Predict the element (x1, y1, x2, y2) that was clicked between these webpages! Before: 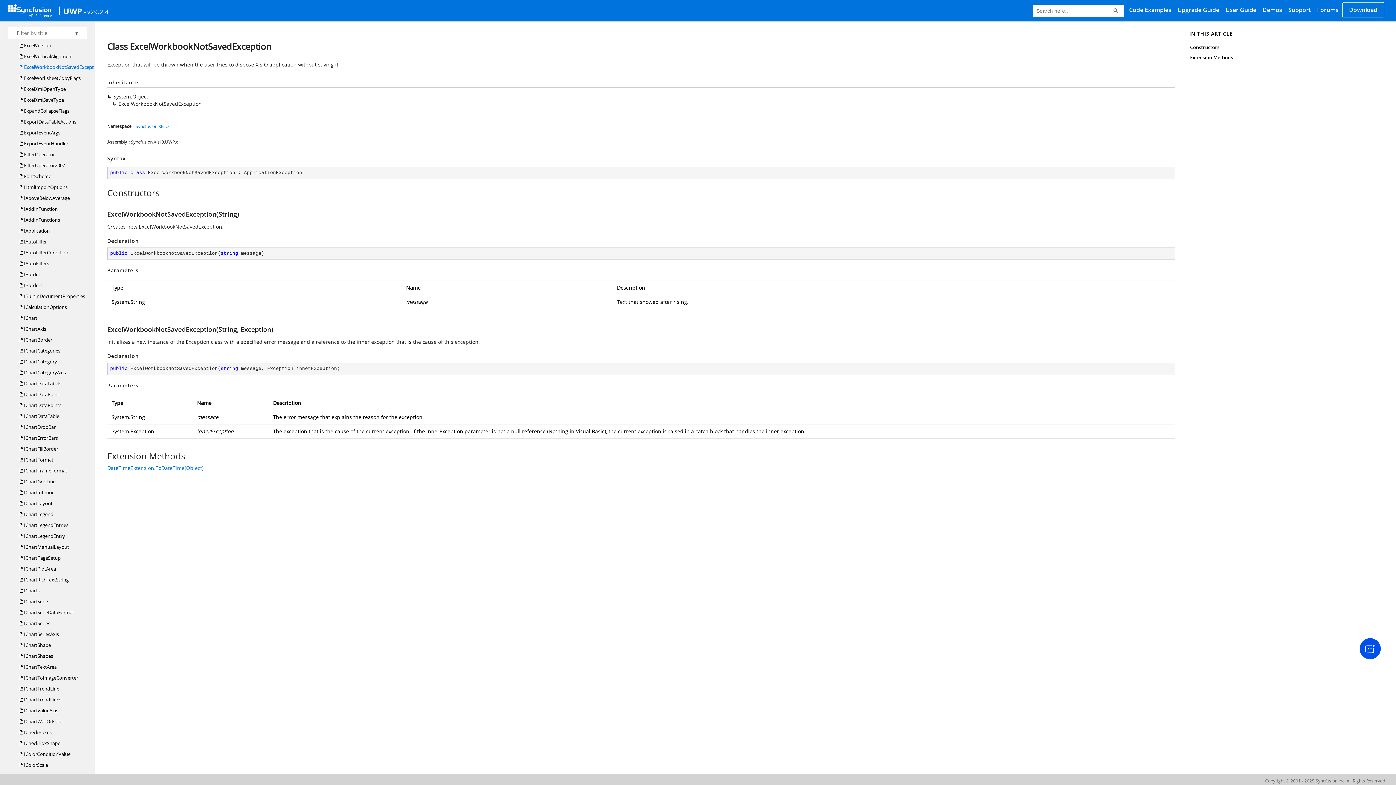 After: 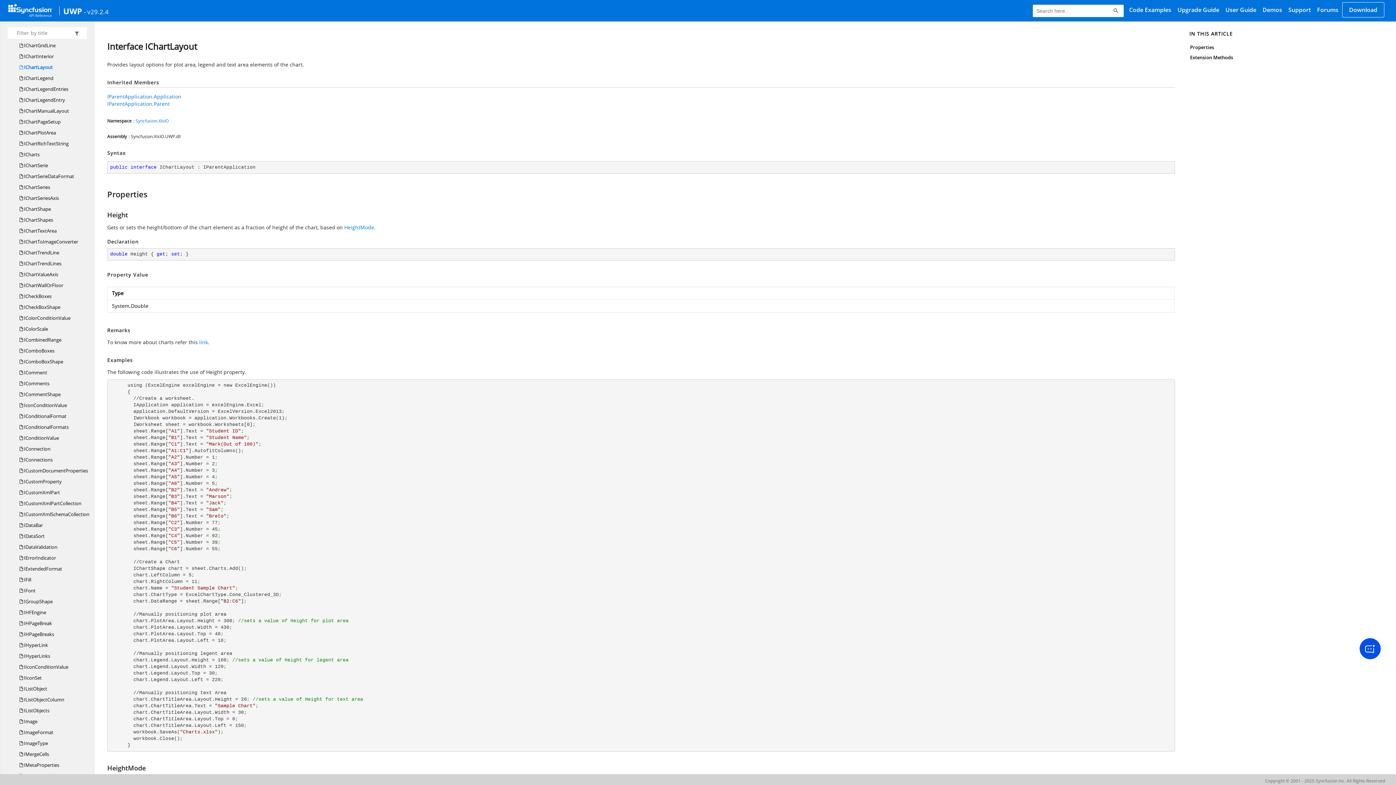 Action: bbox: (19, 498, 52, 509) label:  IChartLayout